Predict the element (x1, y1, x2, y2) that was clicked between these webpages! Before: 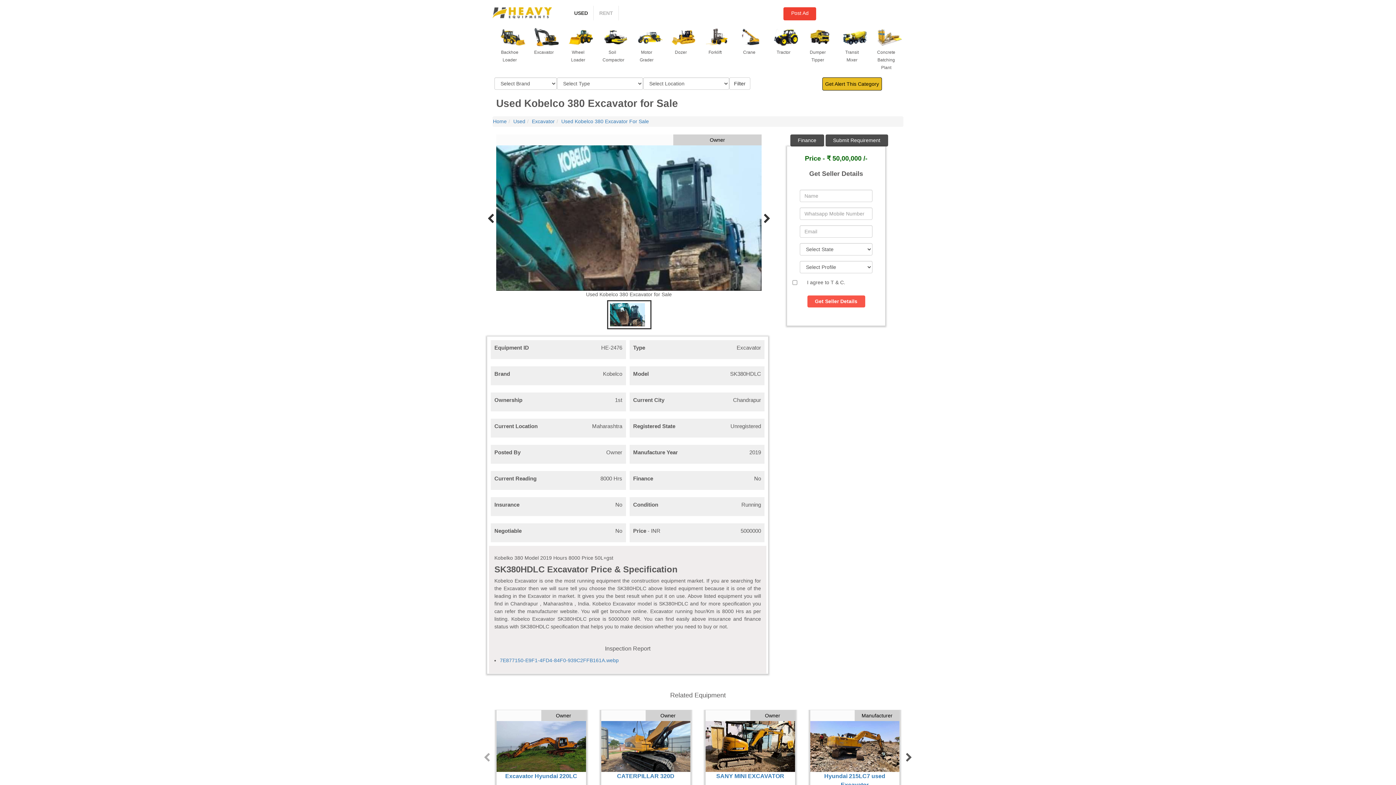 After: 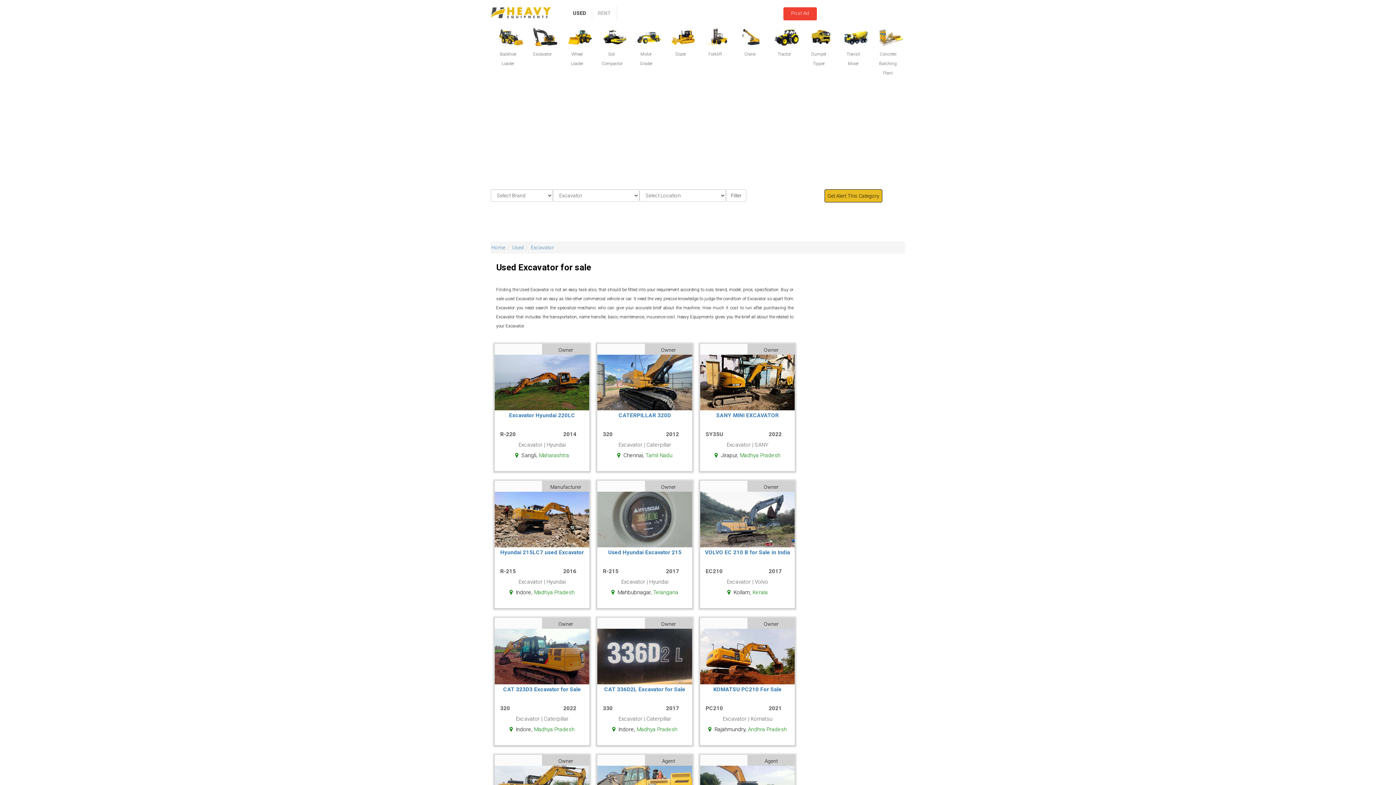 Action: bbox: (532, 118, 554, 124) label: Excavator